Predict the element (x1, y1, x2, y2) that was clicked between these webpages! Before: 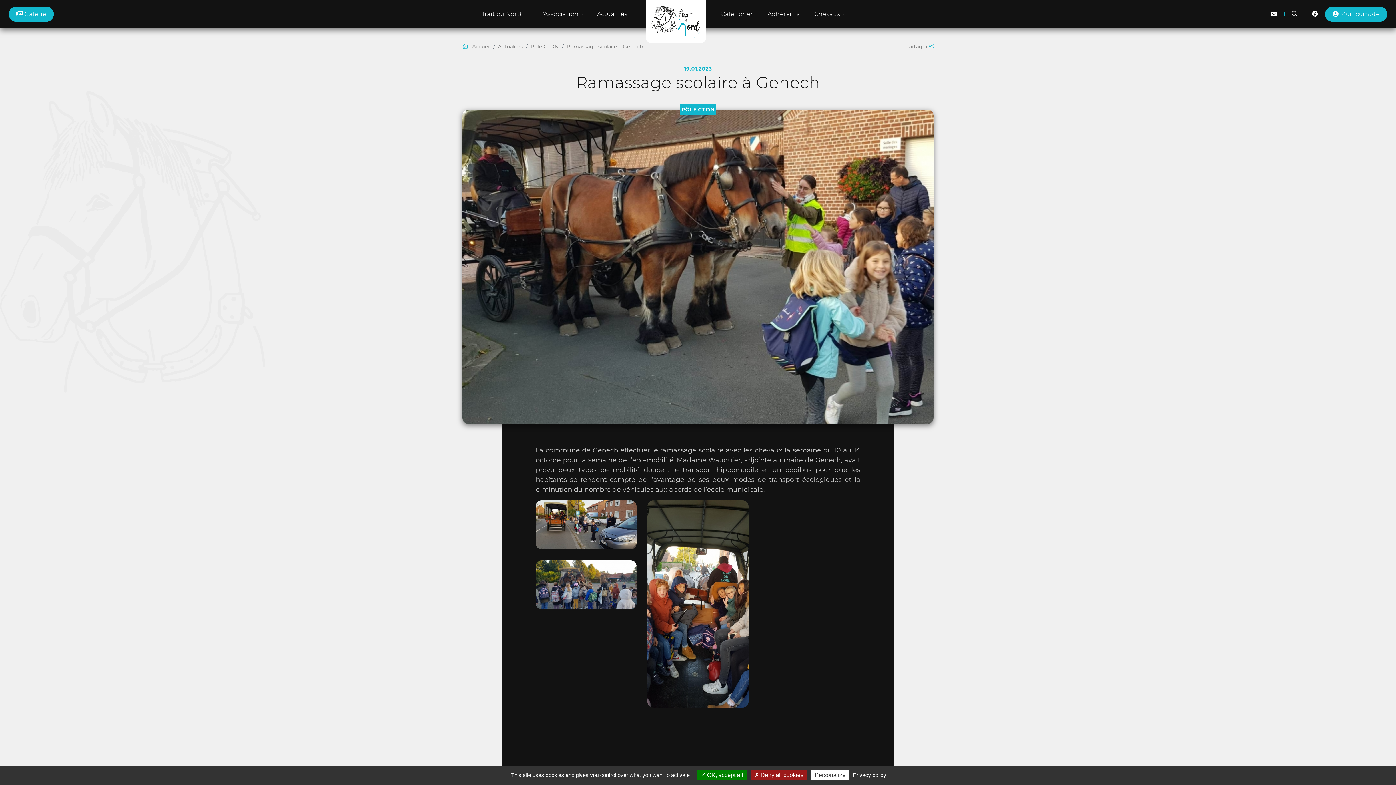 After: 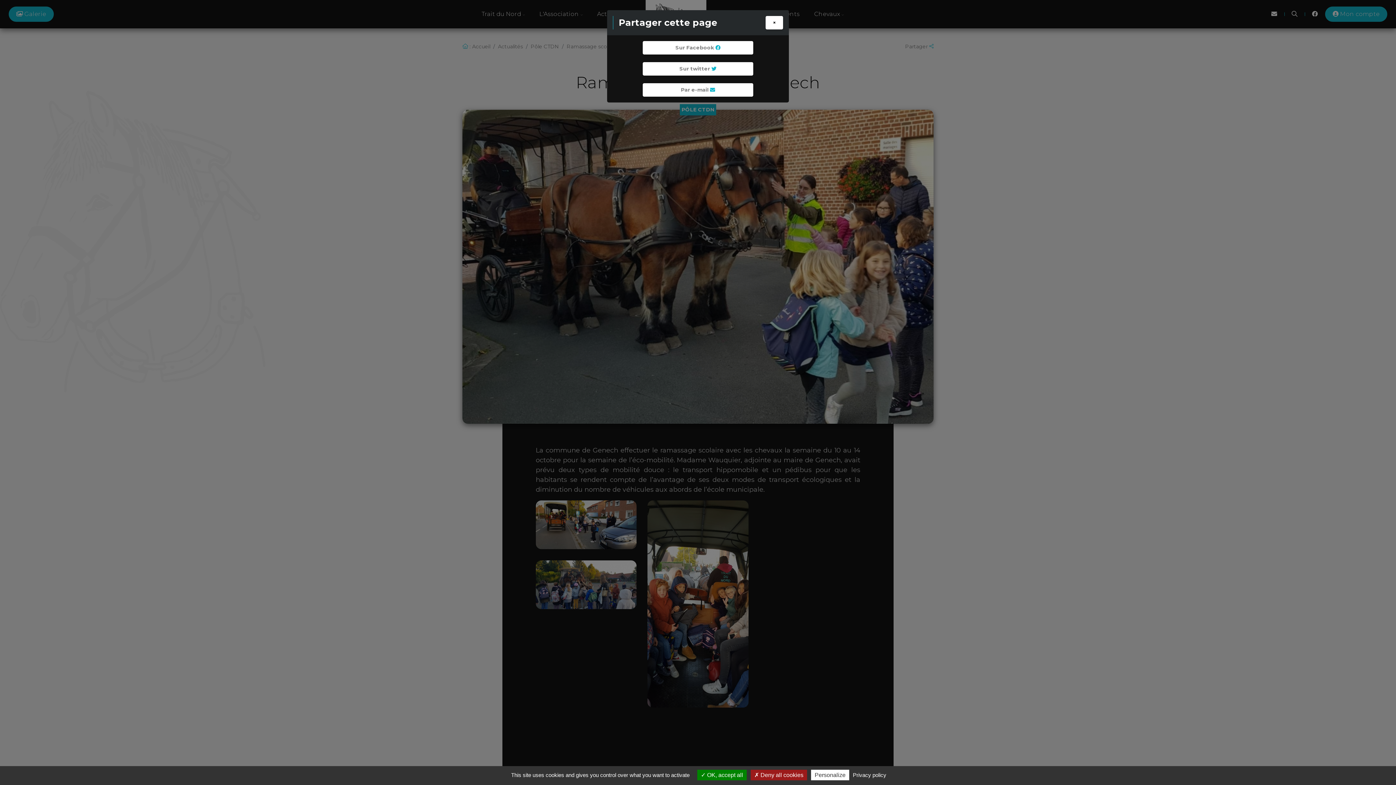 Action: label: Partager  bbox: (905, 43, 933, 49)